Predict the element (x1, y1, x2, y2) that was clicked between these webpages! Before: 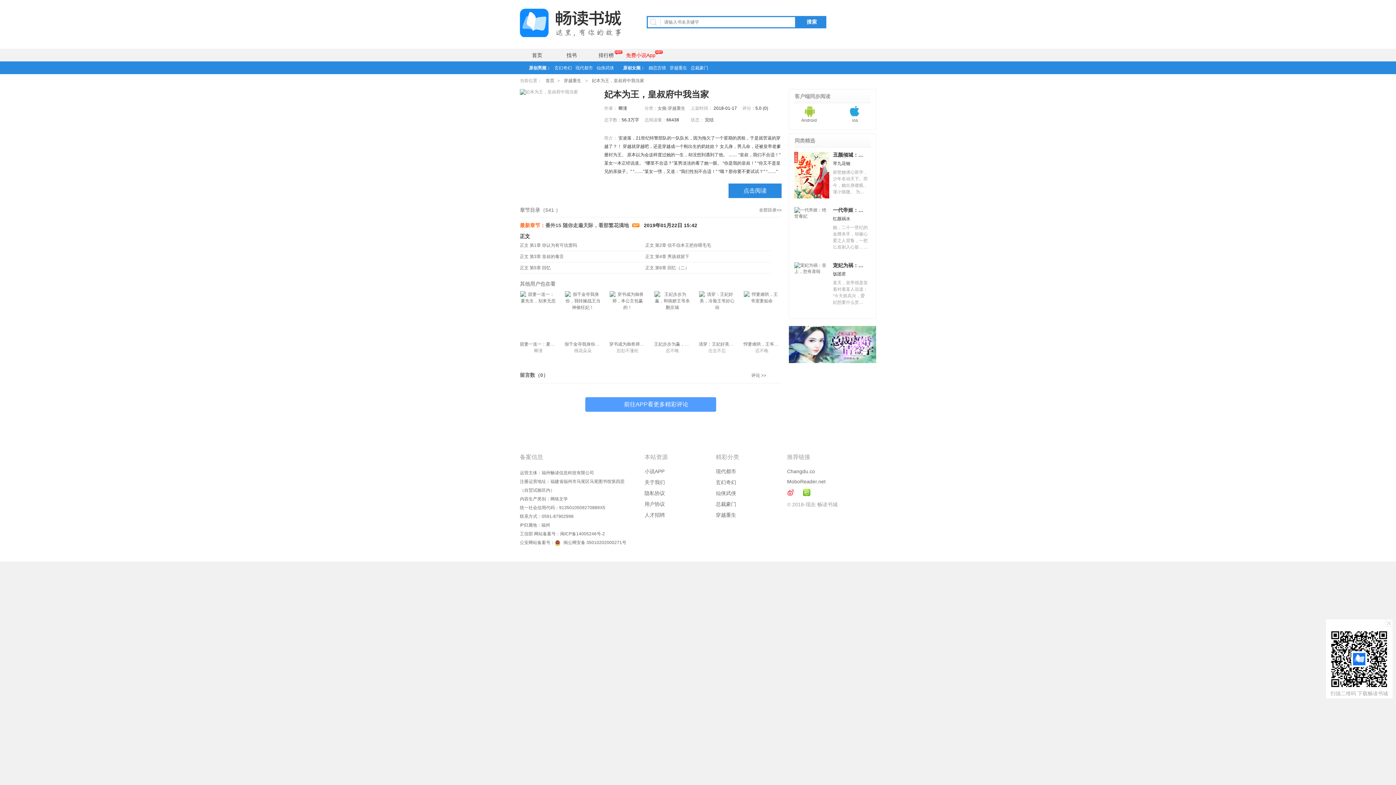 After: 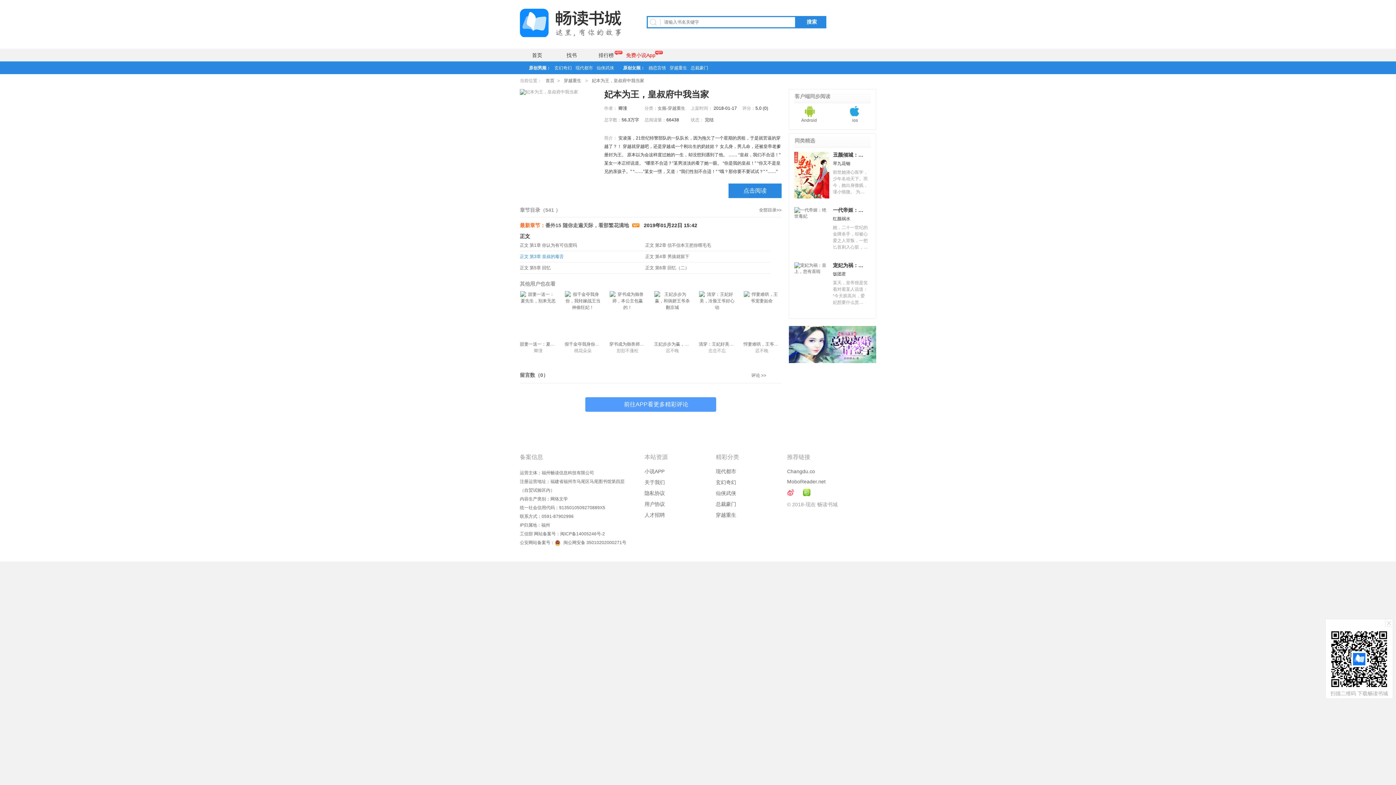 Action: label: 正文 第3章 皇叔的毒舌 bbox: (520, 251, 634, 262)